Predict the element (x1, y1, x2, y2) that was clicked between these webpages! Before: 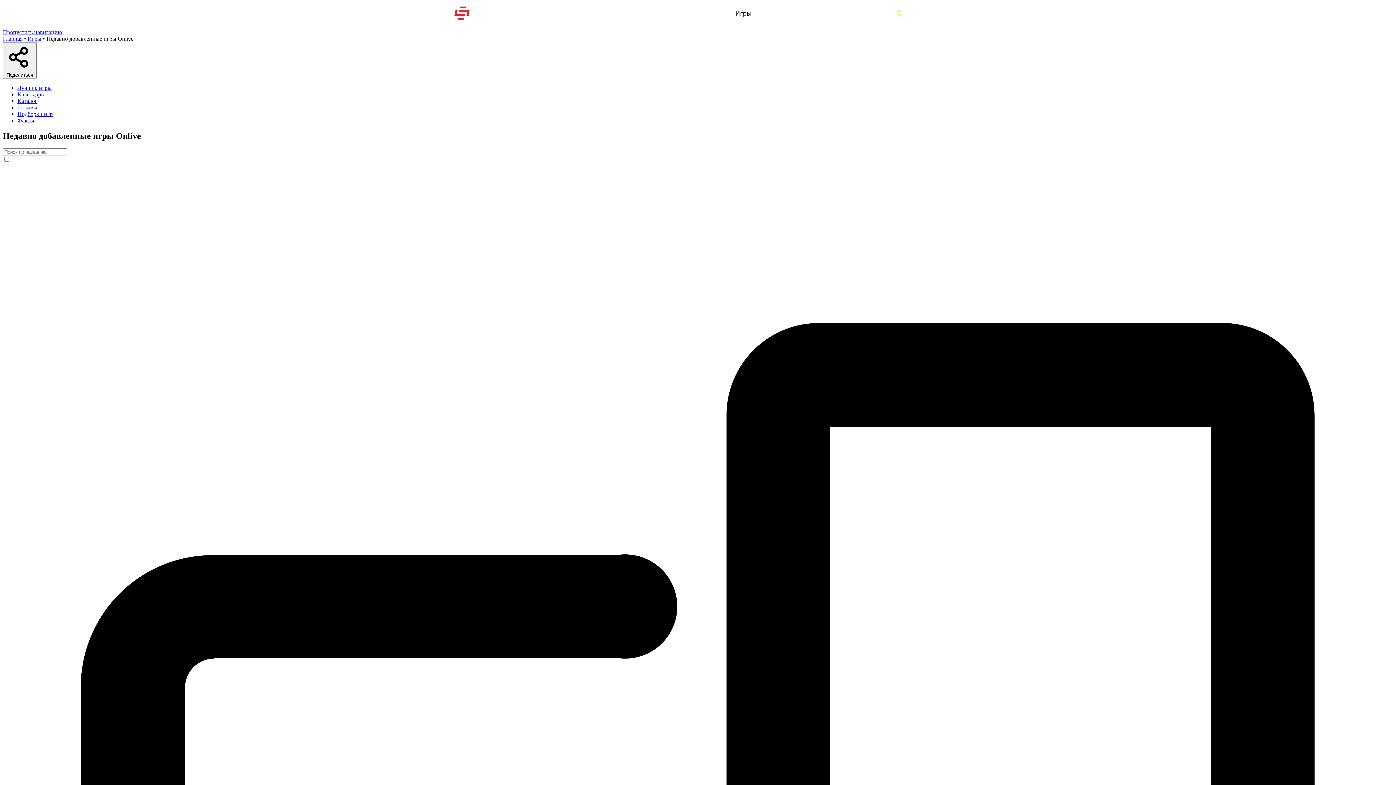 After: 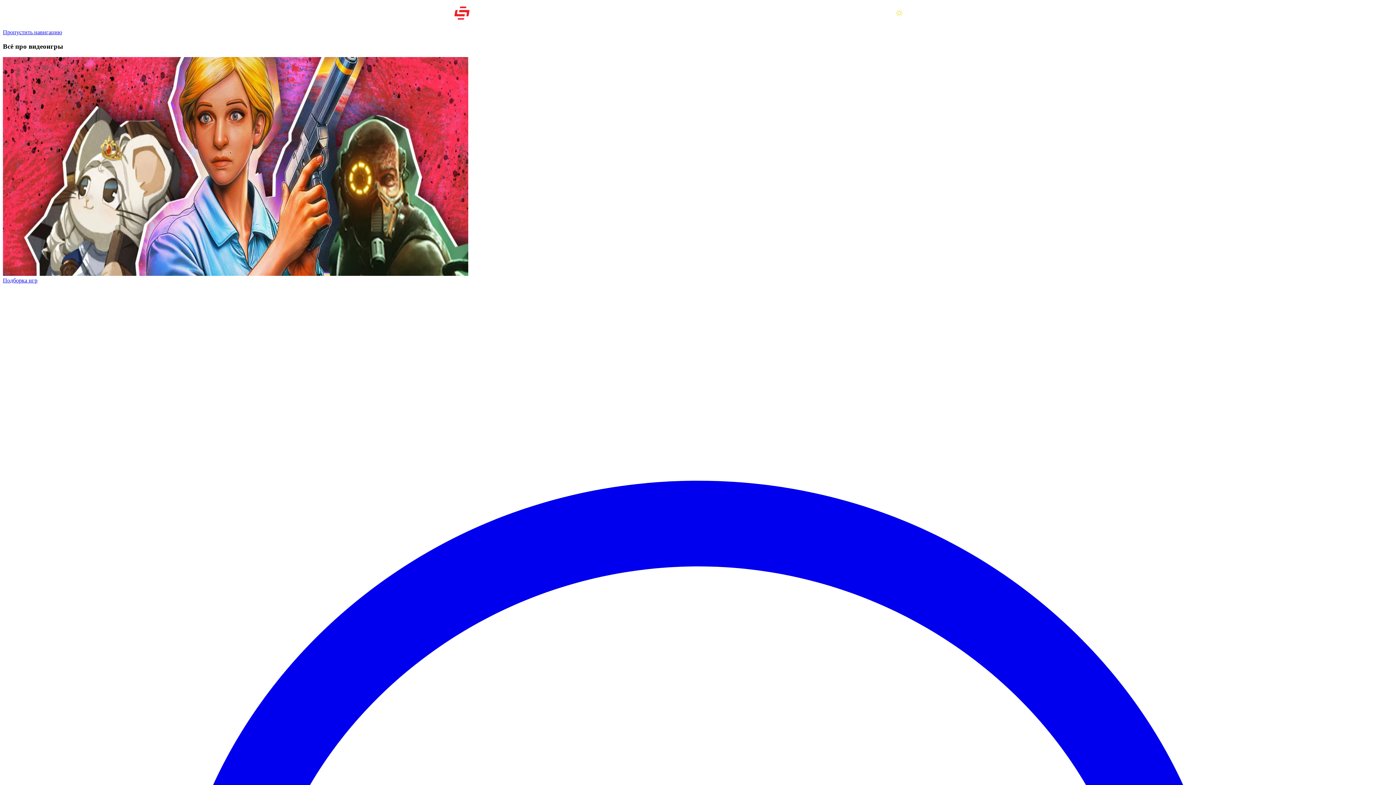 Action: bbox: (2, 35, 22, 41) label: Главная